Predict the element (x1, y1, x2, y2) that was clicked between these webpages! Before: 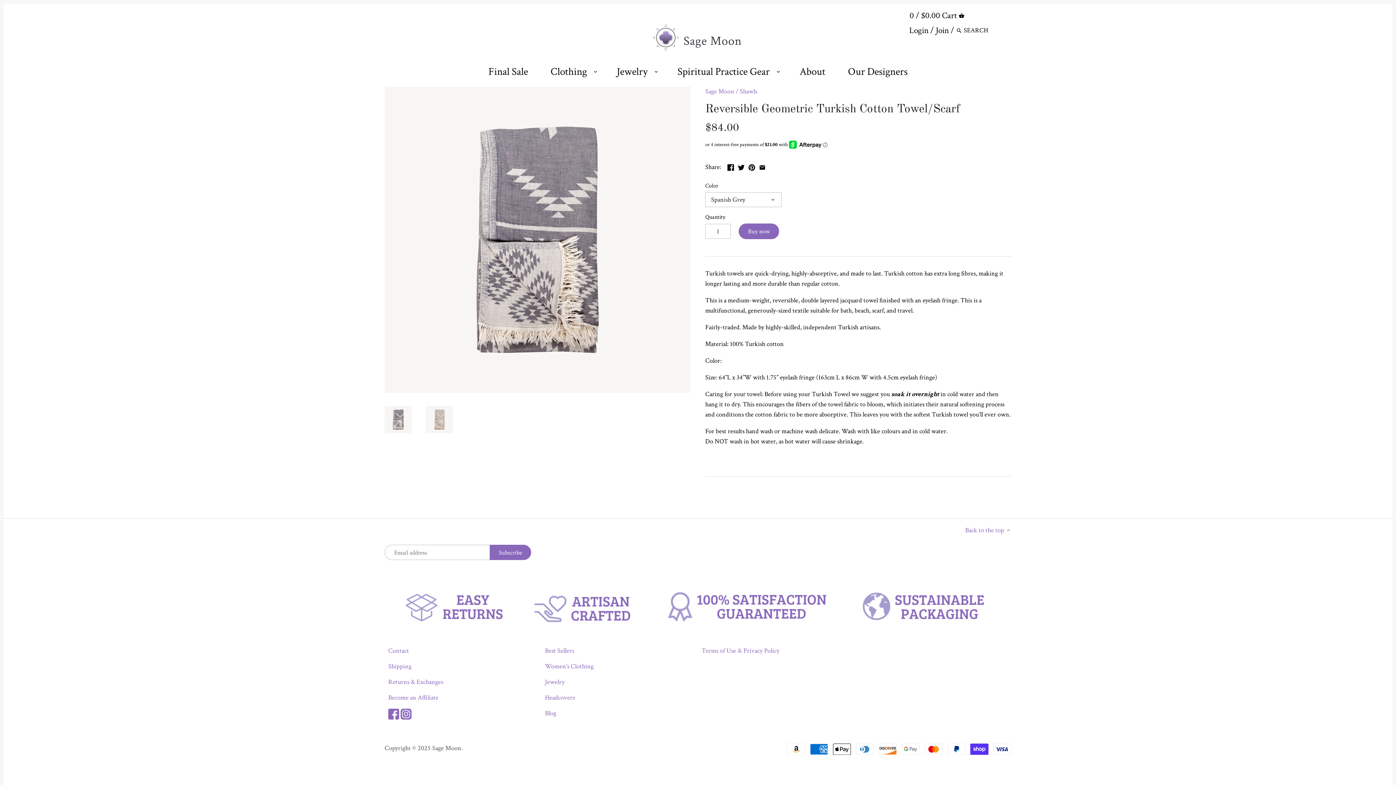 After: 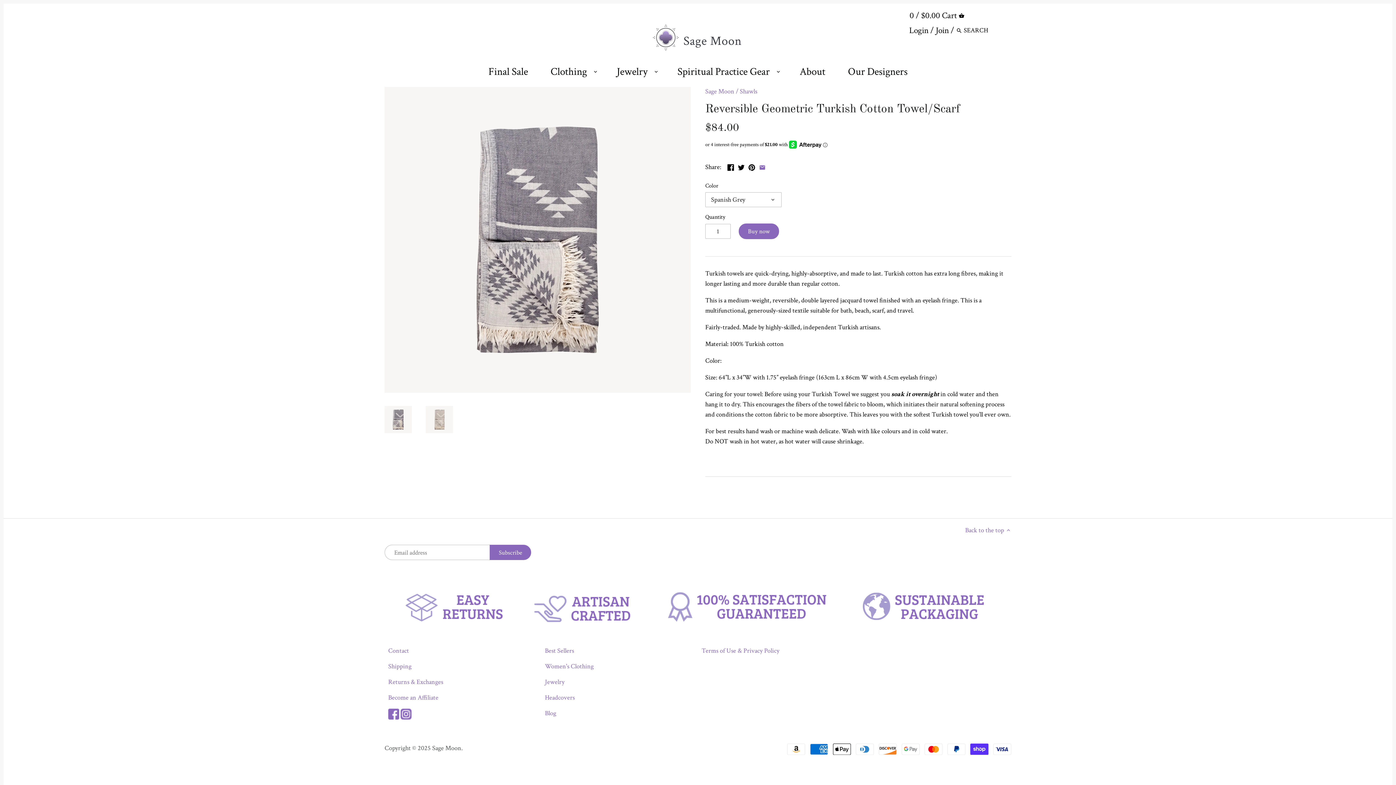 Action: bbox: (759, 162, 765, 170)